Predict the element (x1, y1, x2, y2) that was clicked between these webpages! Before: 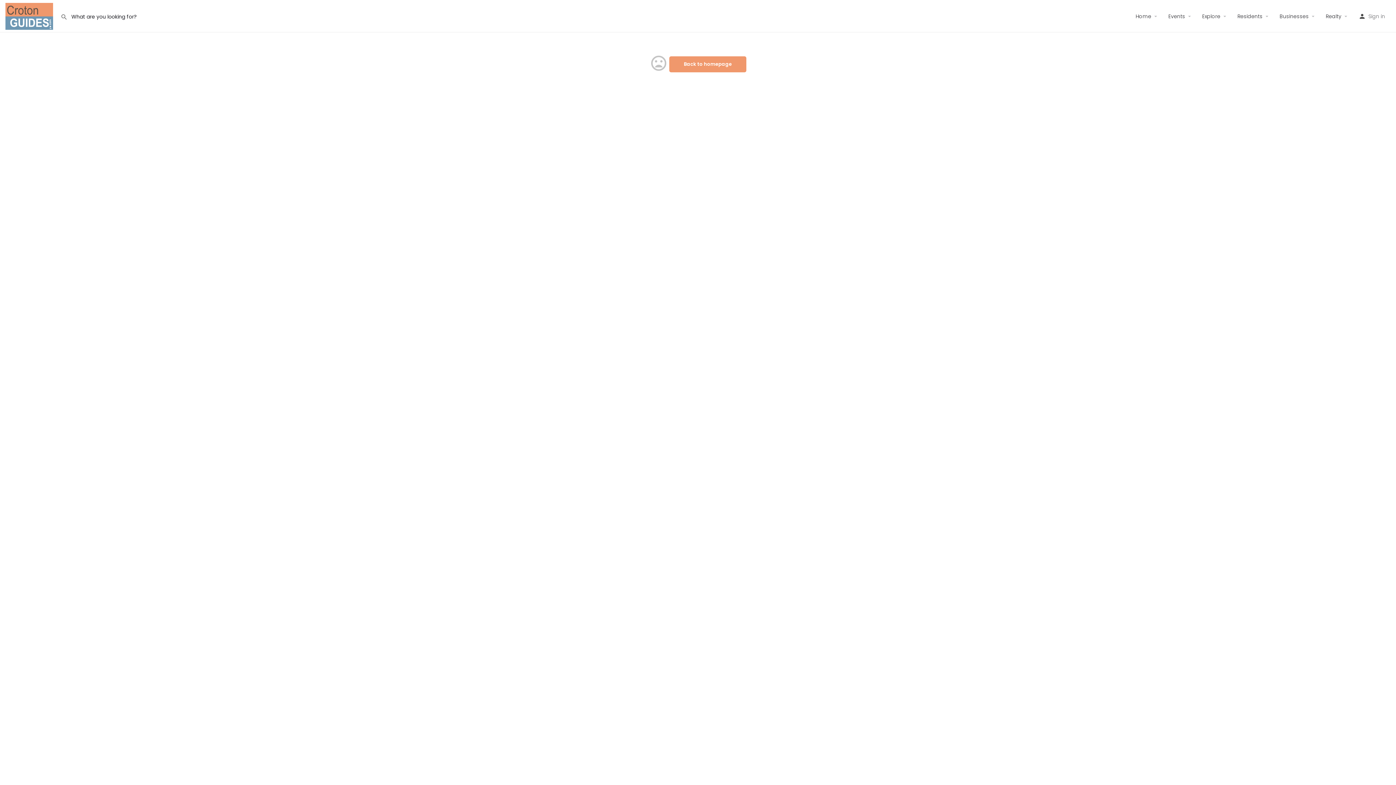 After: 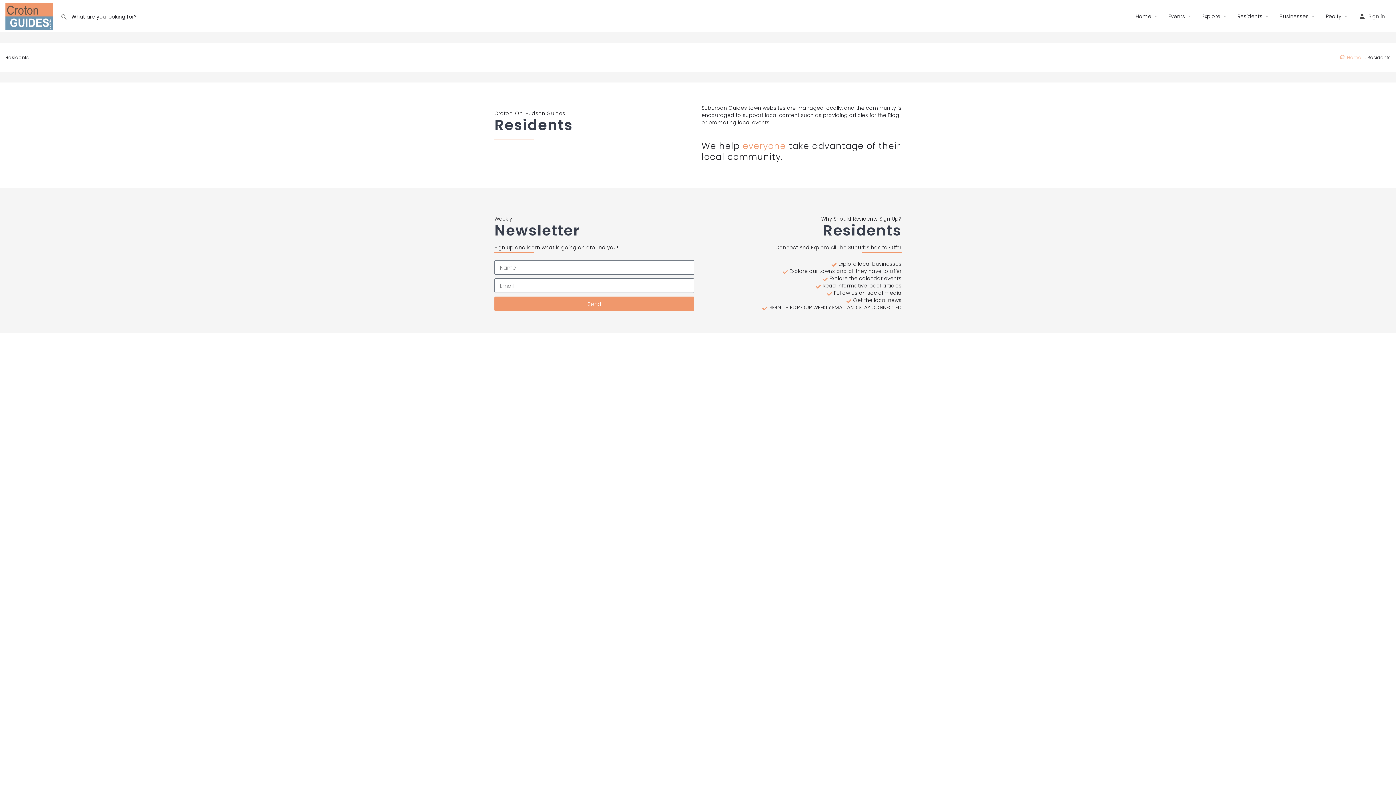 Action: label: Residents bbox: (1237, 12, 1262, 19)